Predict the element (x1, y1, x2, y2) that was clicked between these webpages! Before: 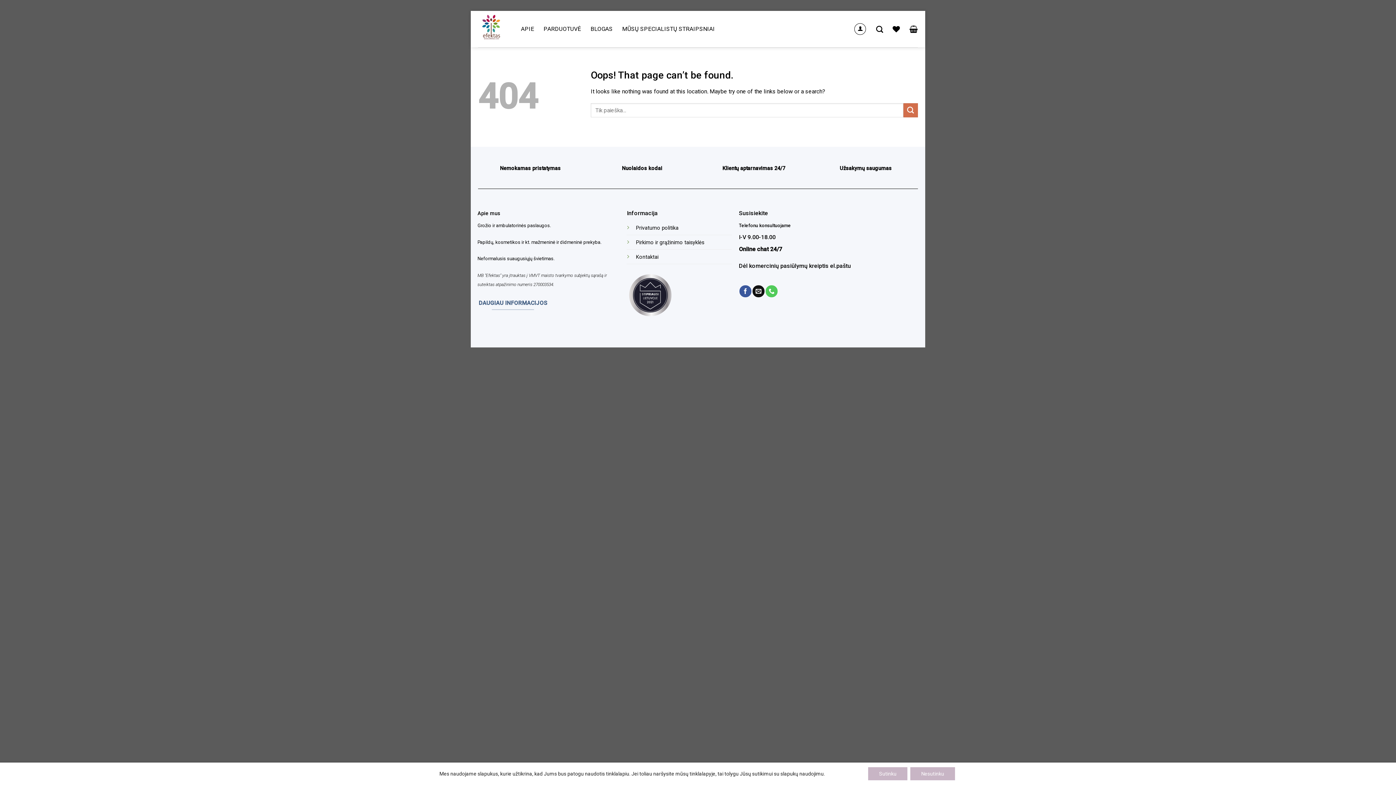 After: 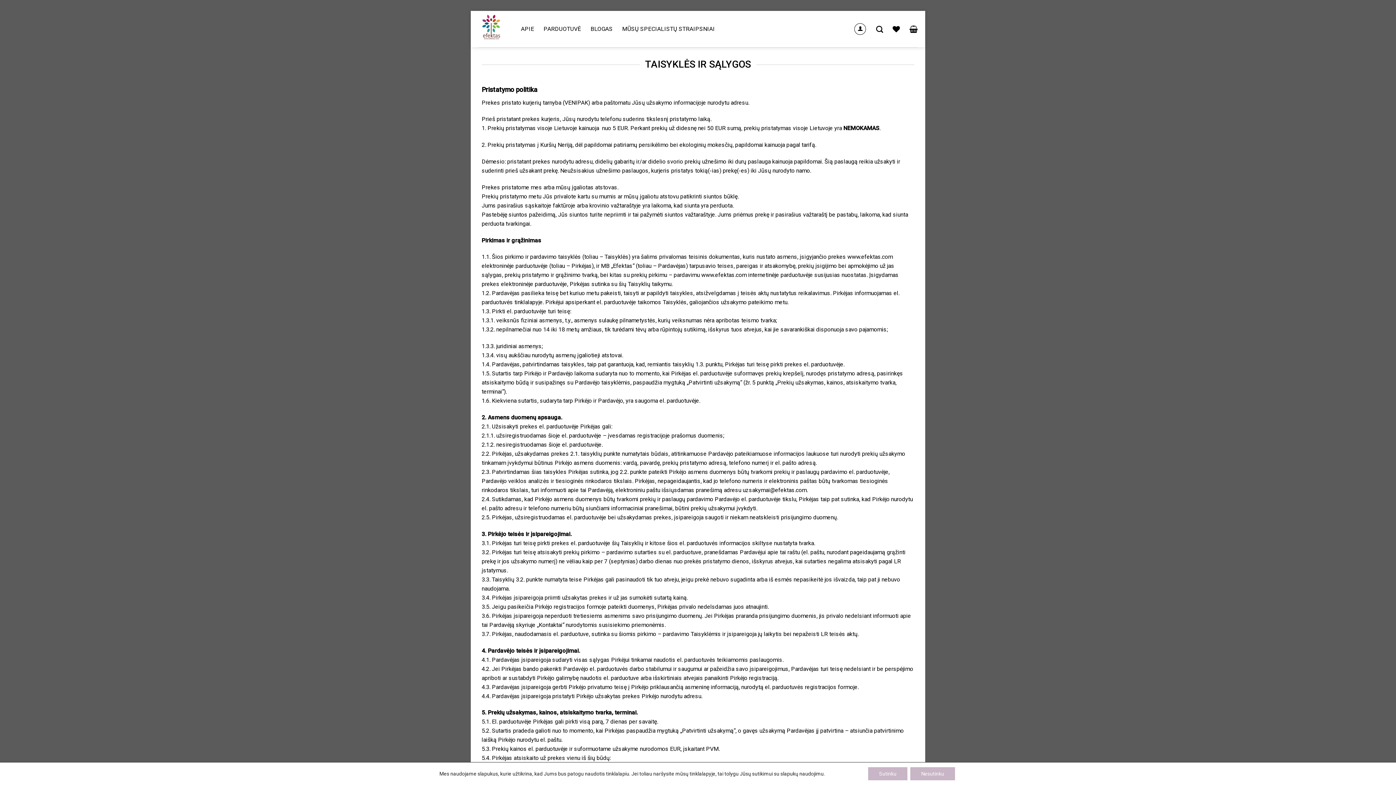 Action: label: Pirkimo ir grąžinimo taisyklės bbox: (636, 238, 704, 245)